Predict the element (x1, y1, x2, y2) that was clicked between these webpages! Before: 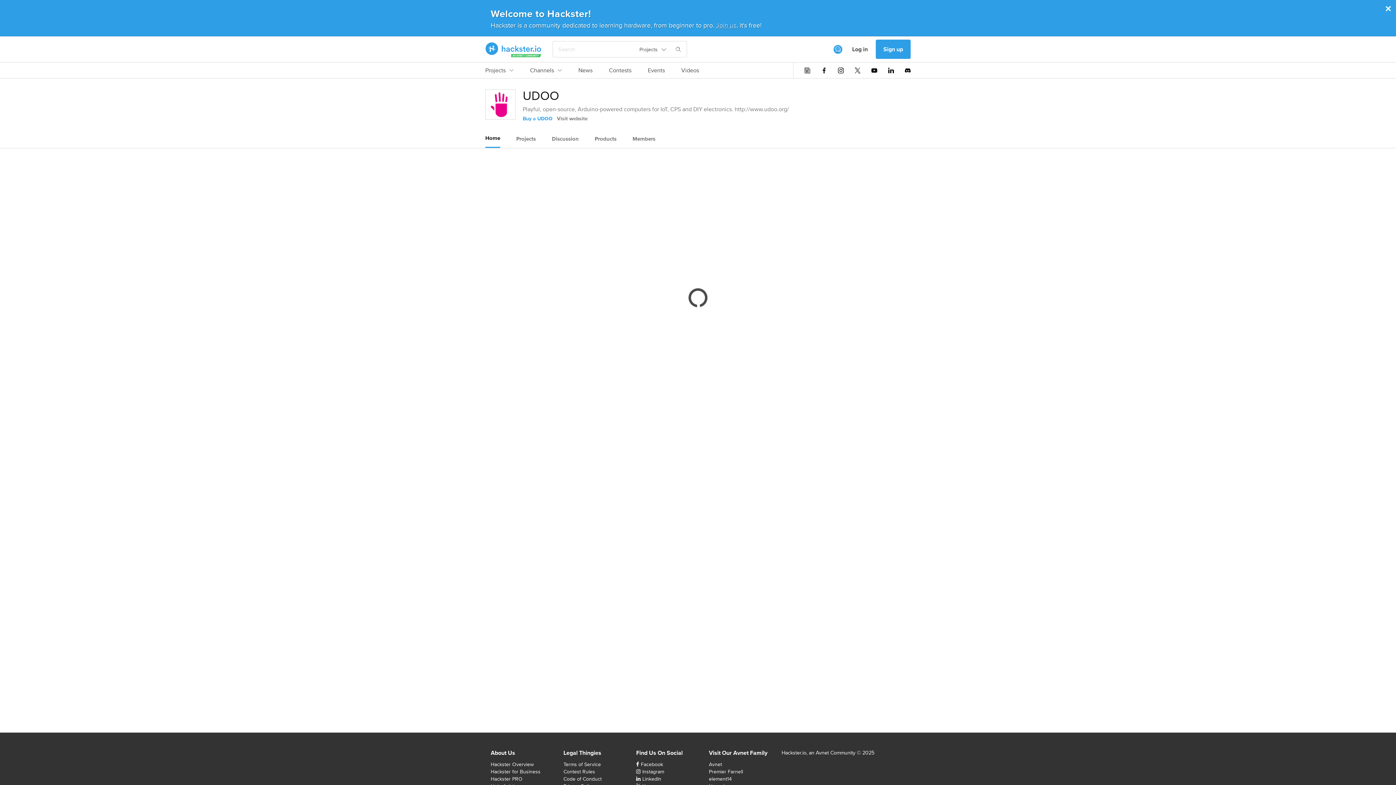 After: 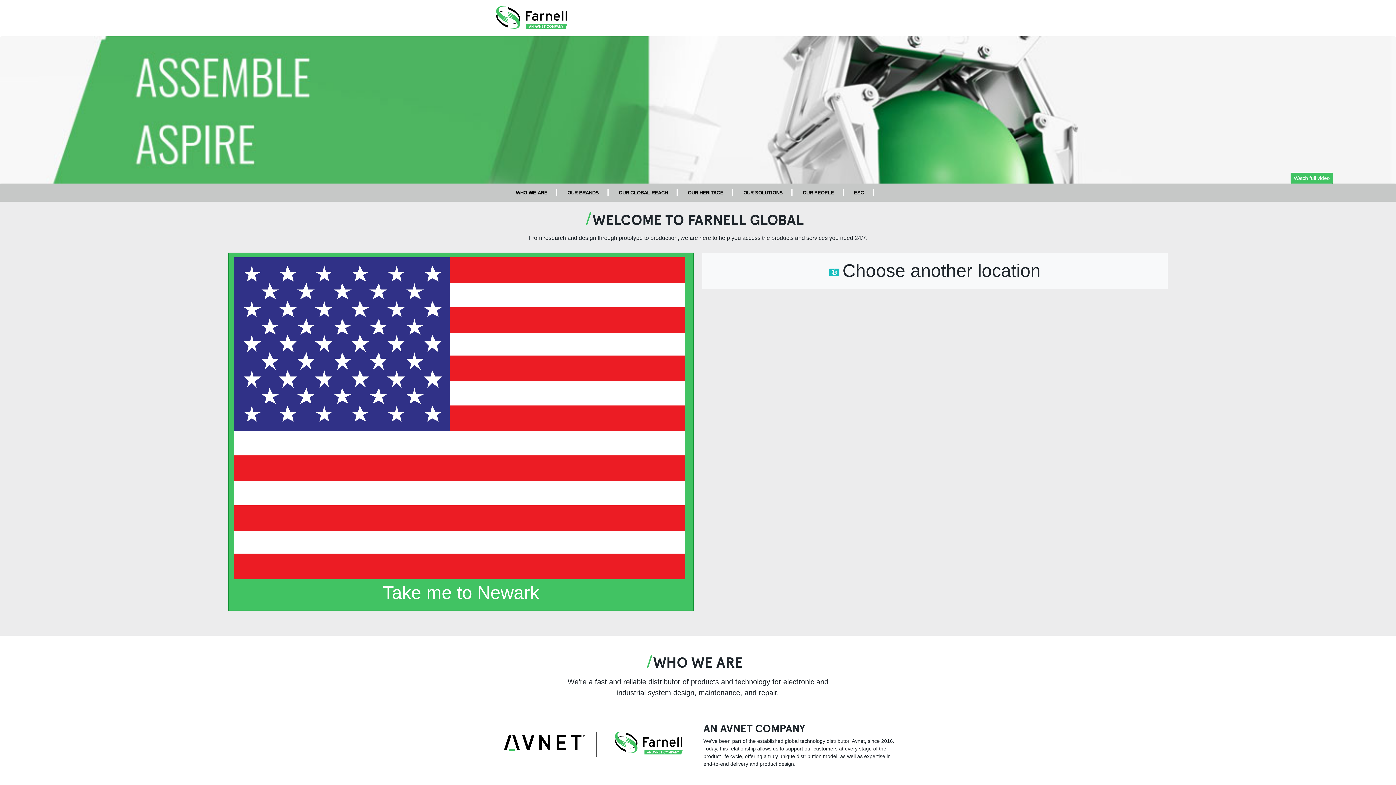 Action: bbox: (709, 768, 743, 775) label: Premier Farnell